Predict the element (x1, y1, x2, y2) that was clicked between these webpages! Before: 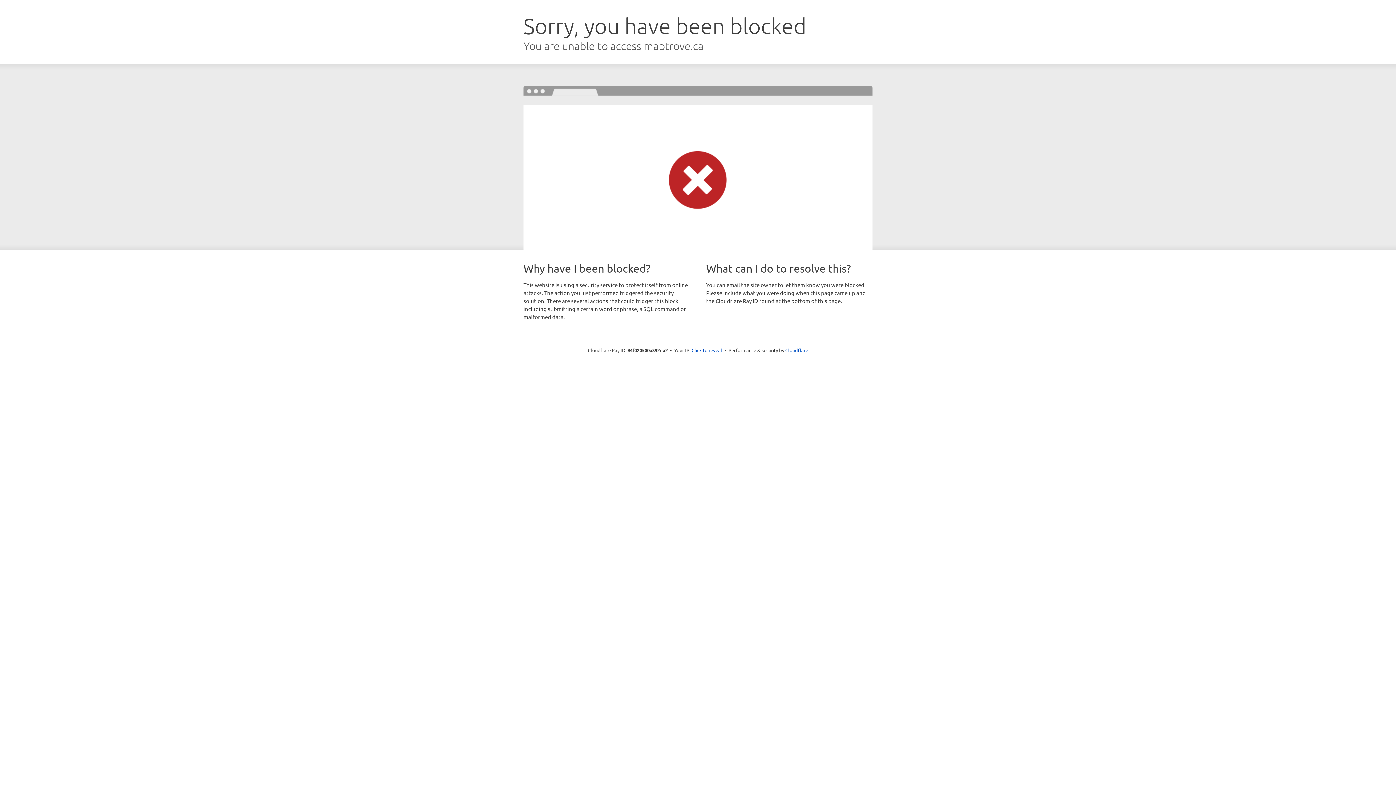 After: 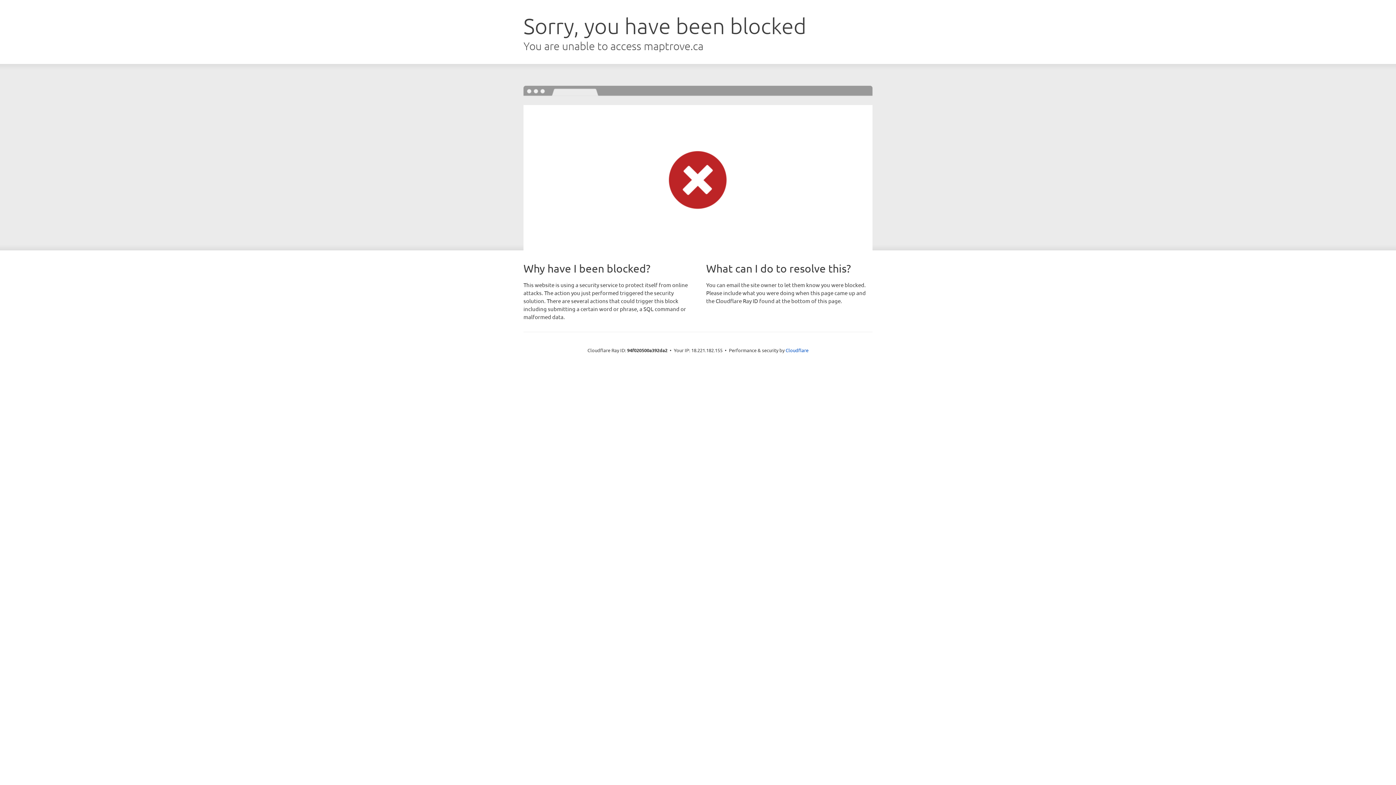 Action: label: Click to reveal bbox: (691, 346, 722, 353)